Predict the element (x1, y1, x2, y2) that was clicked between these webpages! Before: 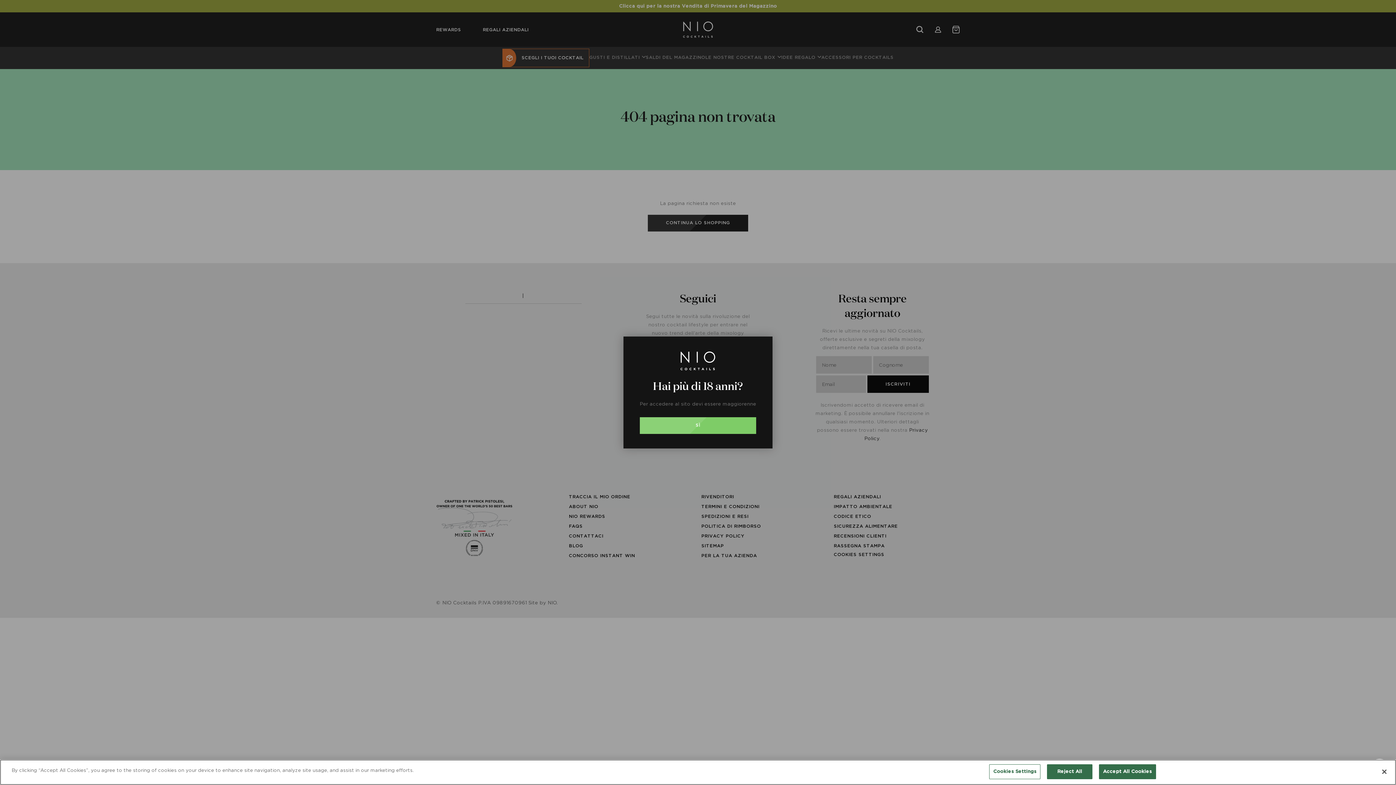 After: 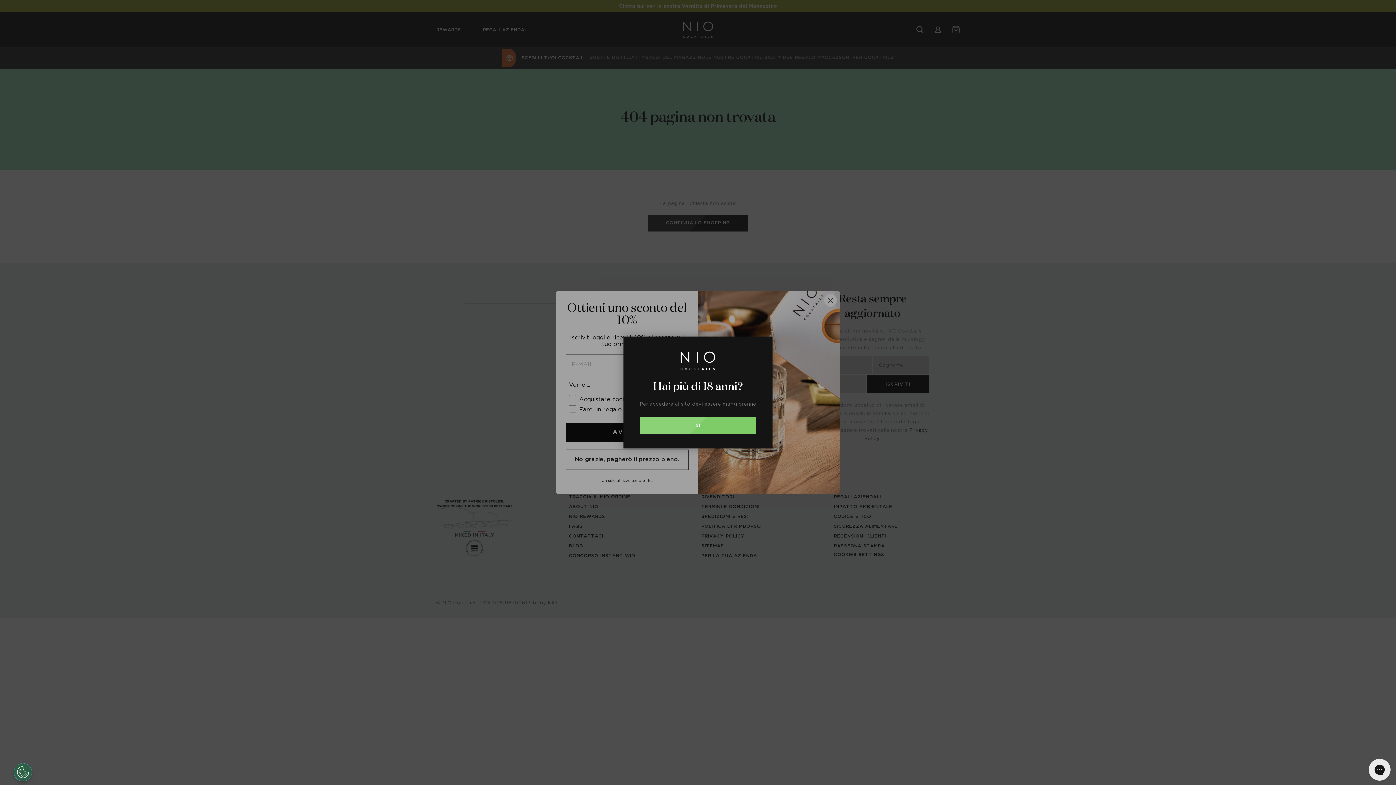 Action: bbox: (1099, 764, 1156, 779) label: Accept All Cookies